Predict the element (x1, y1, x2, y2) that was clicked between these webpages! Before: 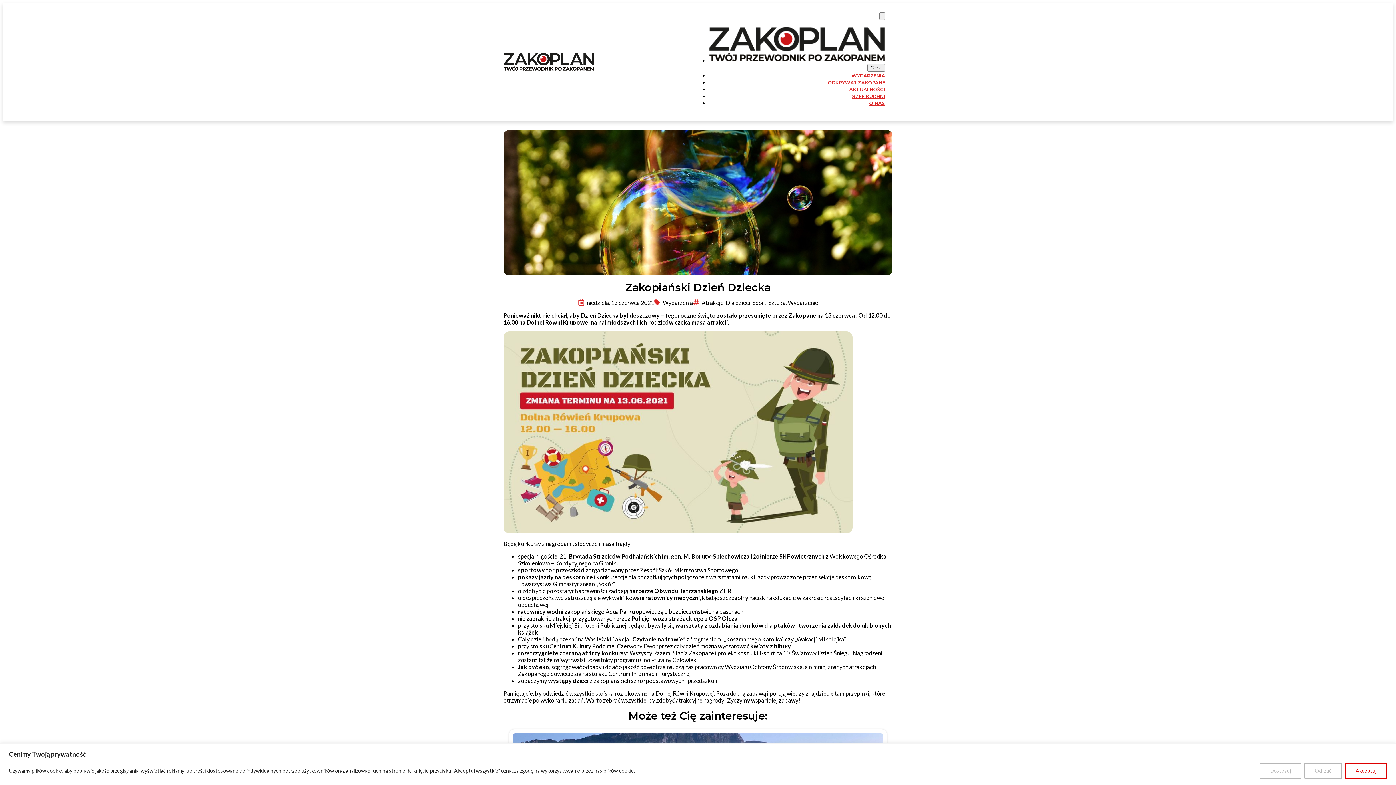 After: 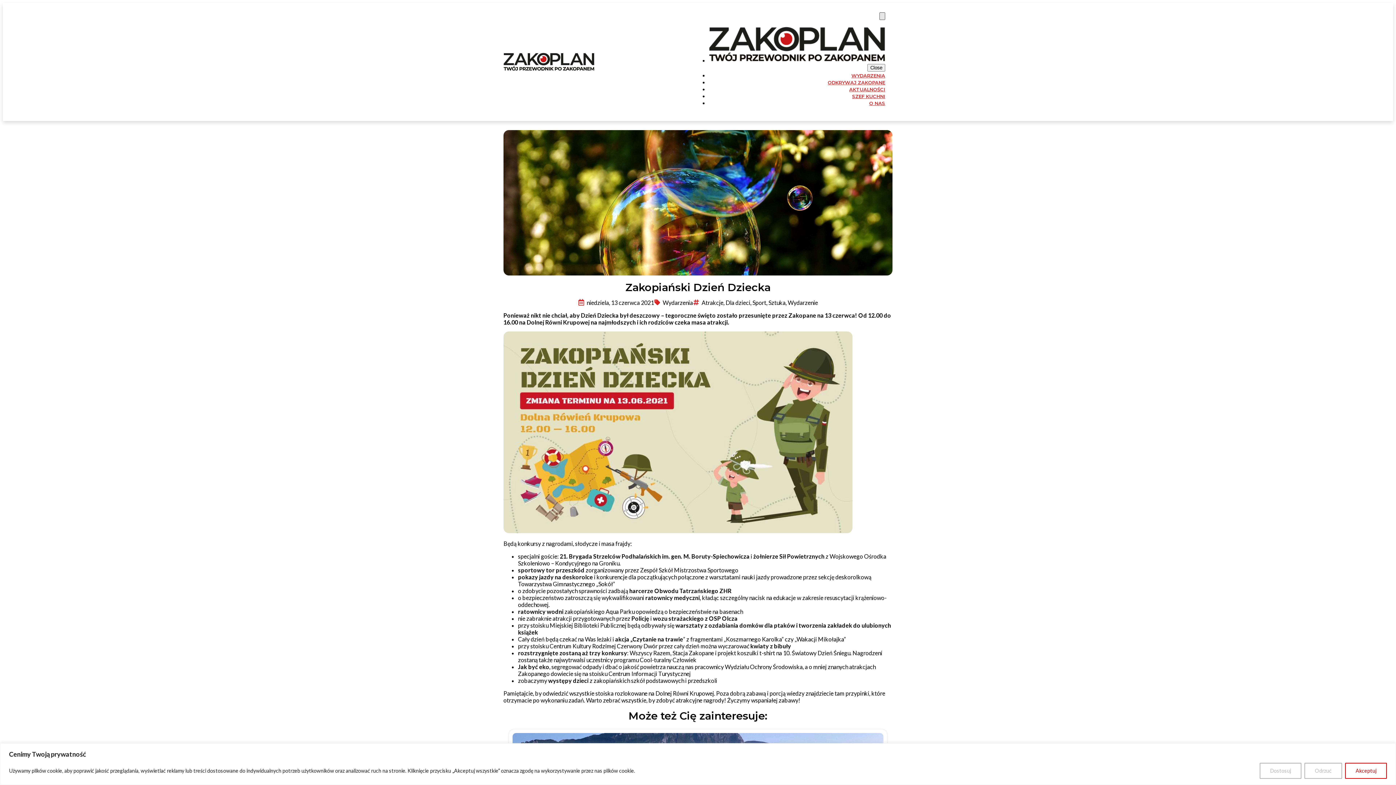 Action: bbox: (879, 12, 885, 20) label: Open Menu